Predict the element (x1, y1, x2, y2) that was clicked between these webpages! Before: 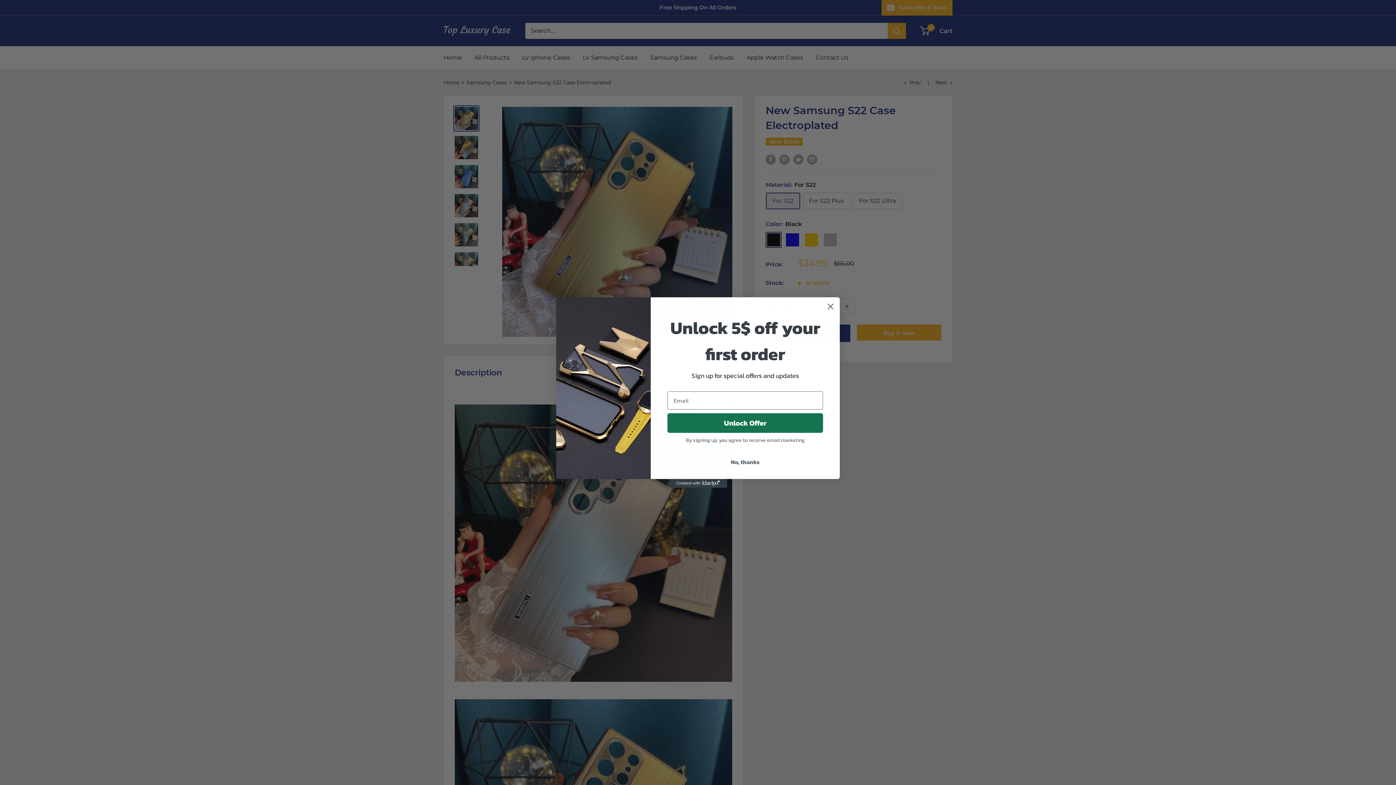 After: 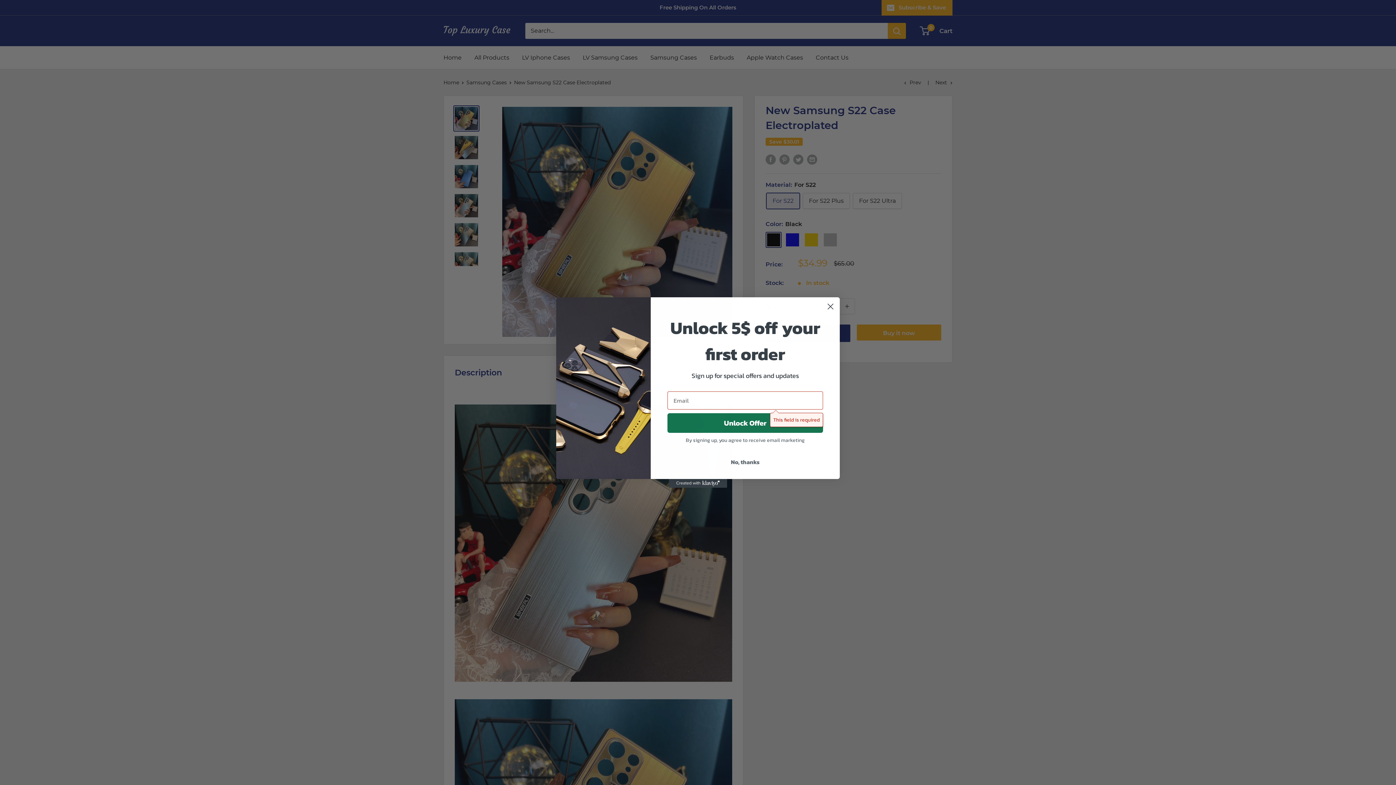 Action: bbox: (667, 413, 823, 433) label: Unlock Offer